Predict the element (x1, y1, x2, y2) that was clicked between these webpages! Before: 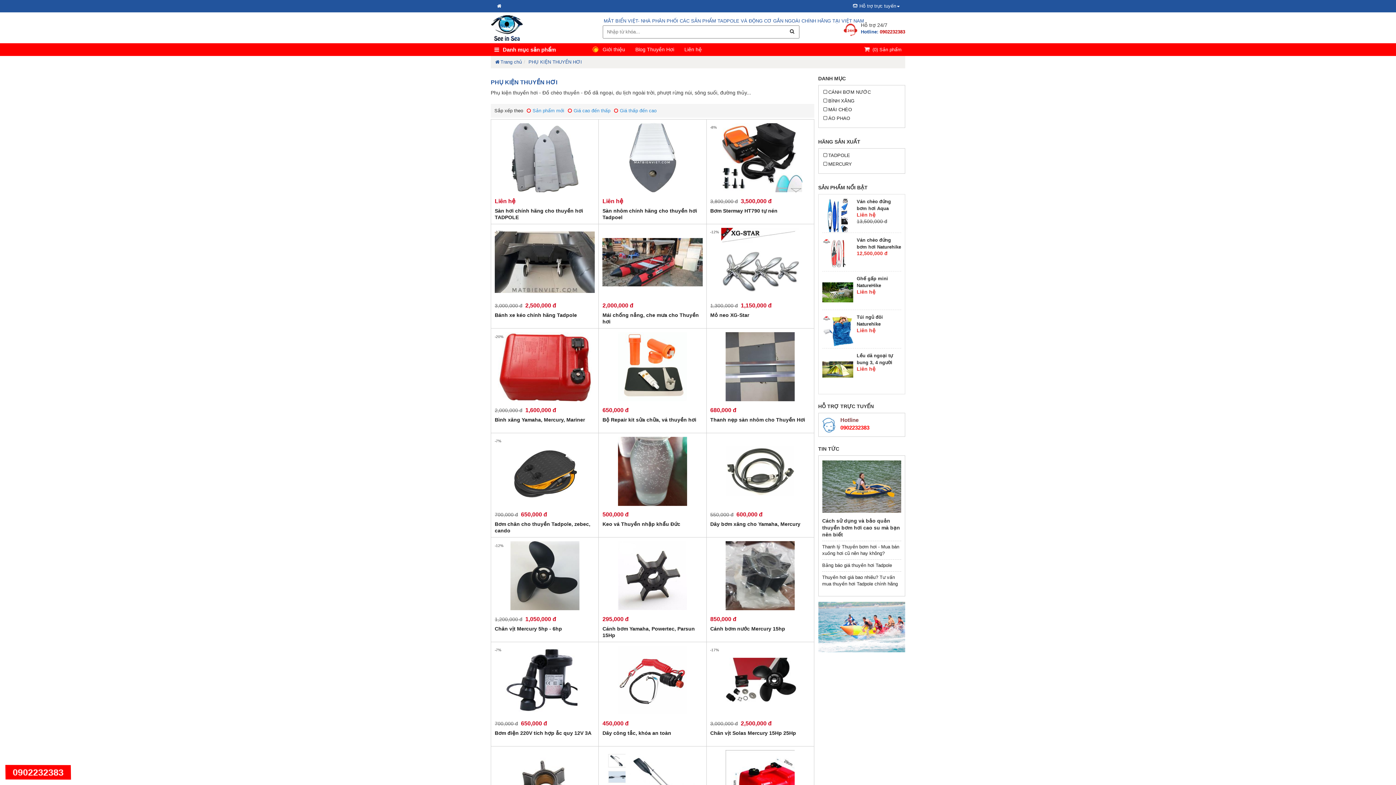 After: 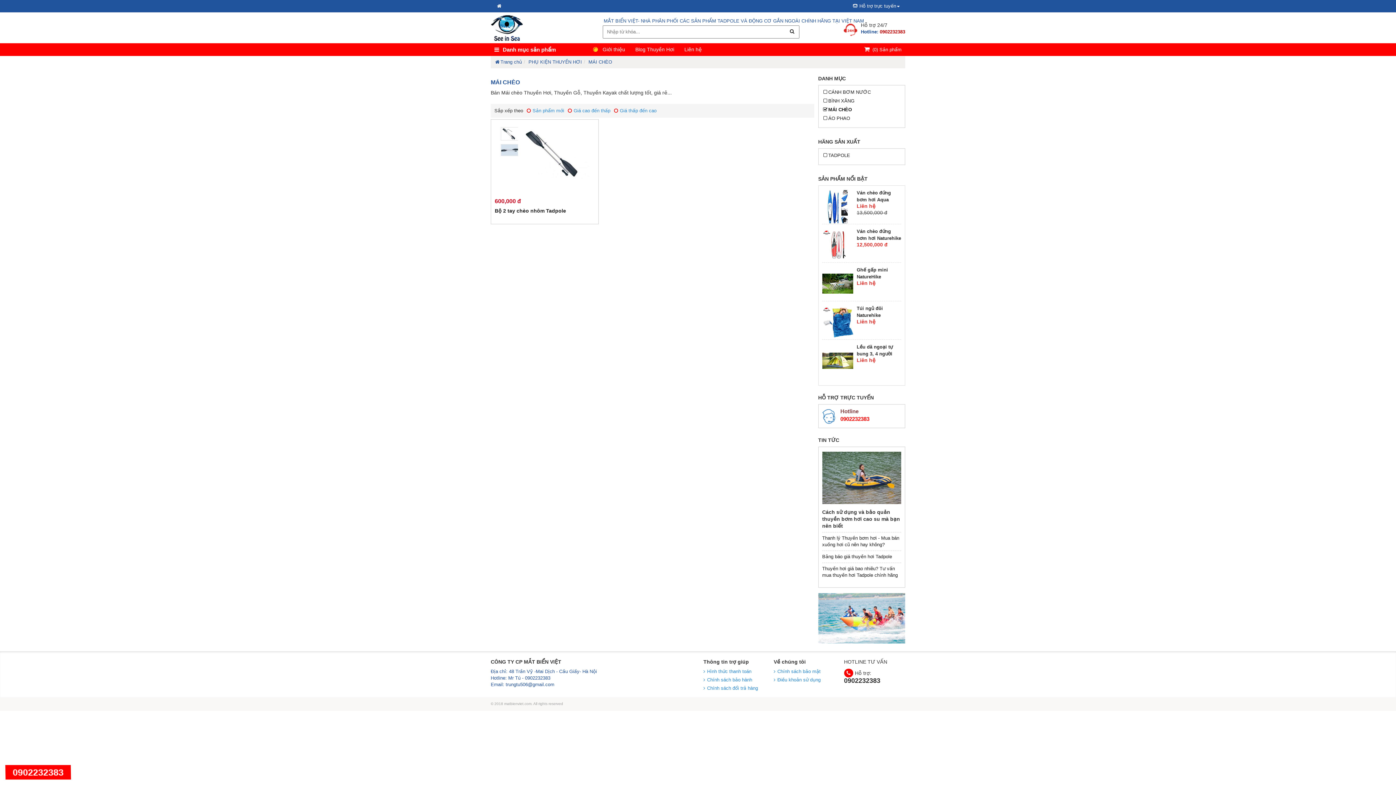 Action: label: MÁI CHÈO bbox: (822, 106, 901, 113)